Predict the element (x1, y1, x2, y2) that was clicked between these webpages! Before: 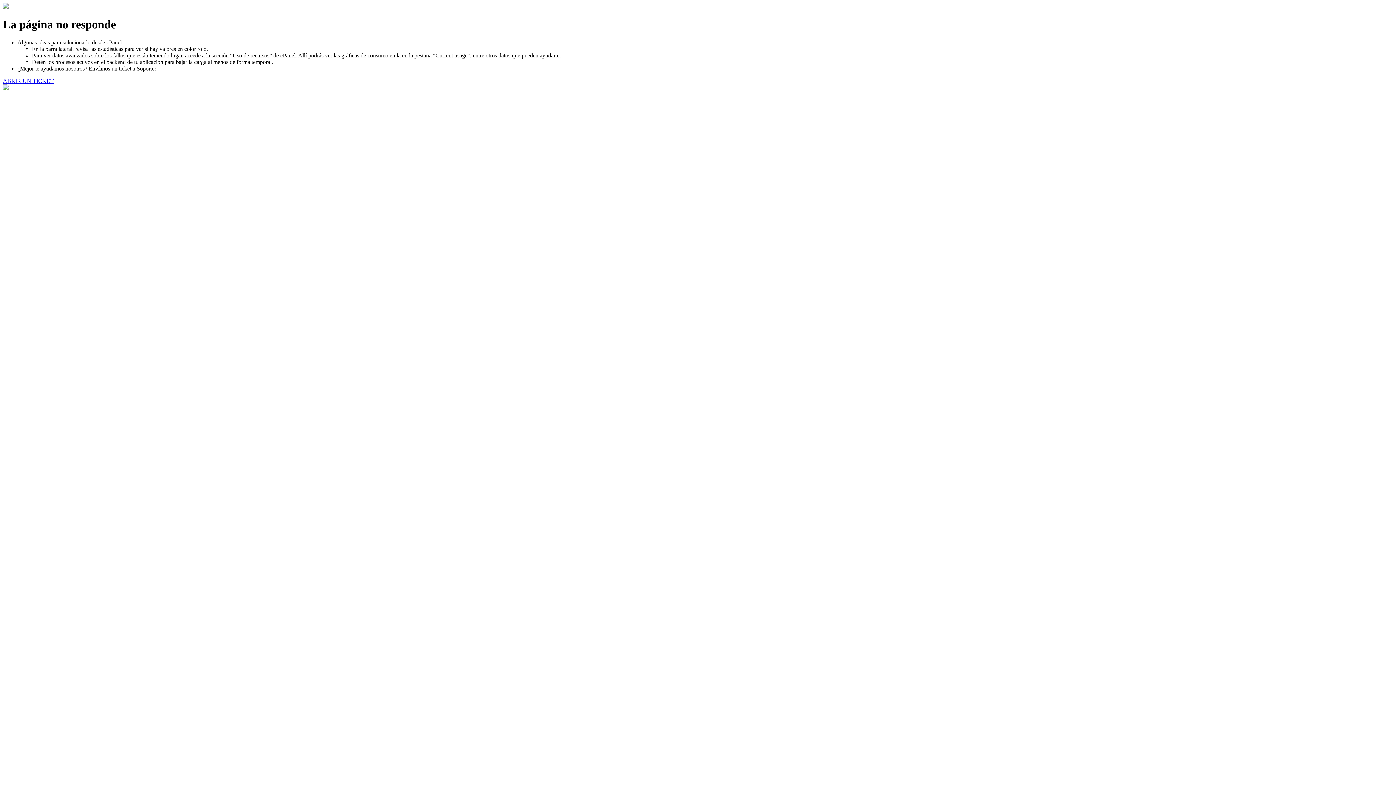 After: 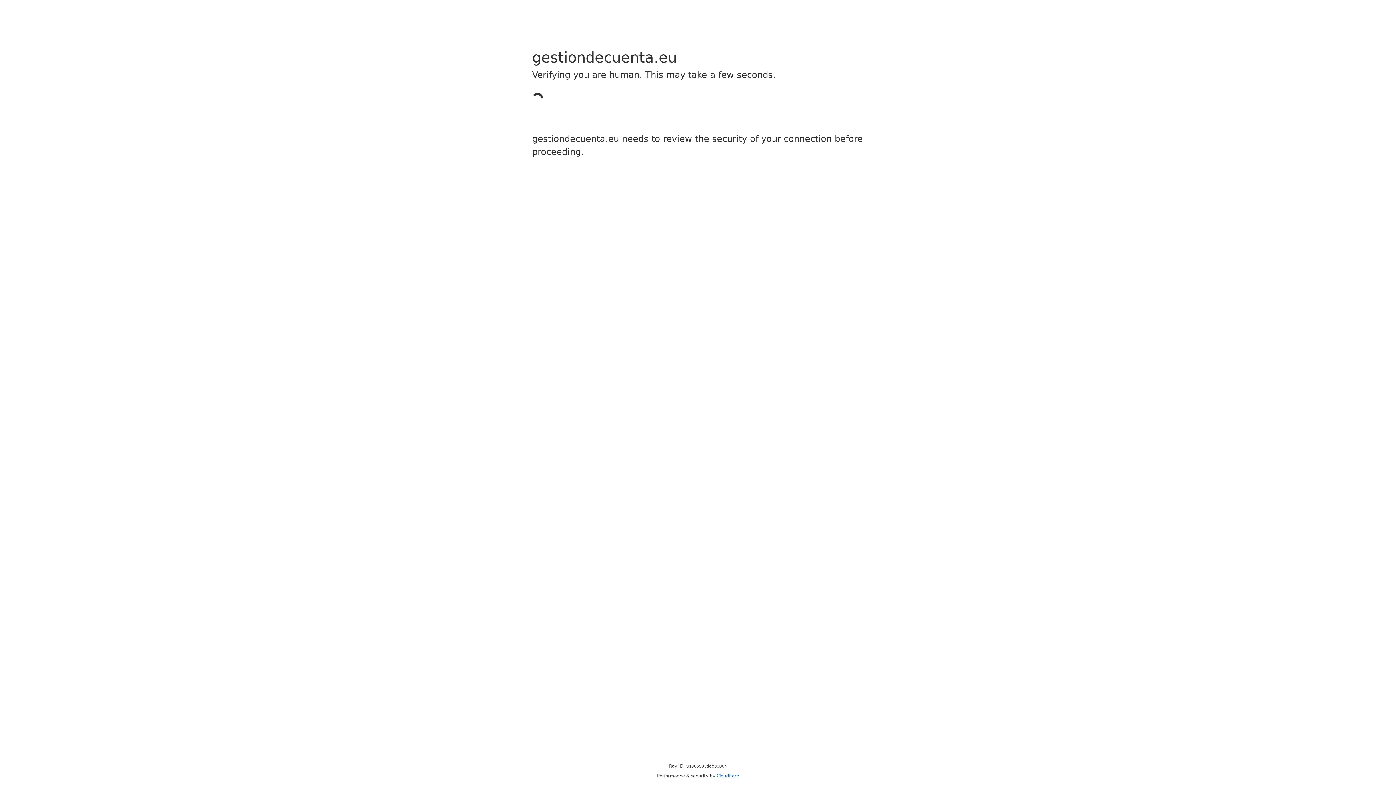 Action: bbox: (2, 77, 53, 83) label: ABRIR UN TICKET